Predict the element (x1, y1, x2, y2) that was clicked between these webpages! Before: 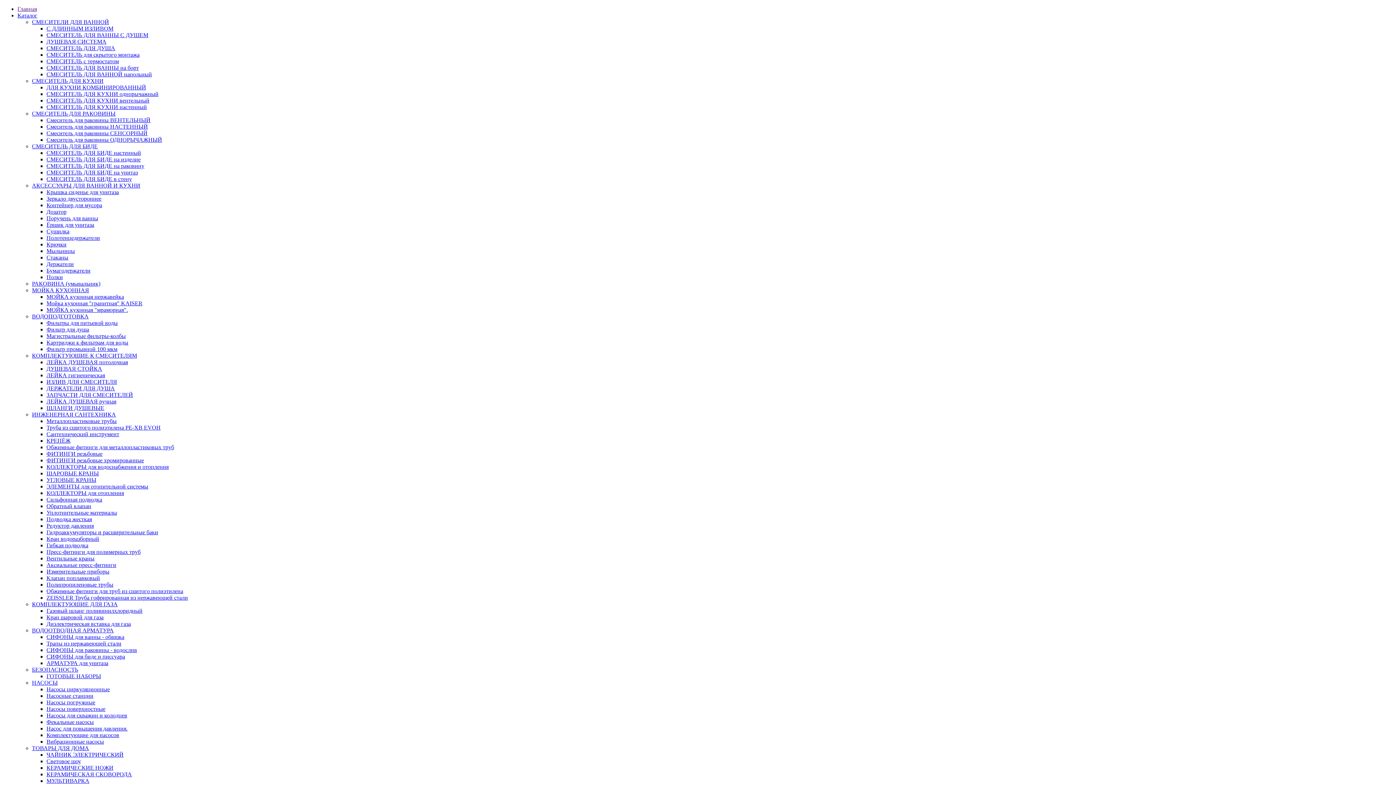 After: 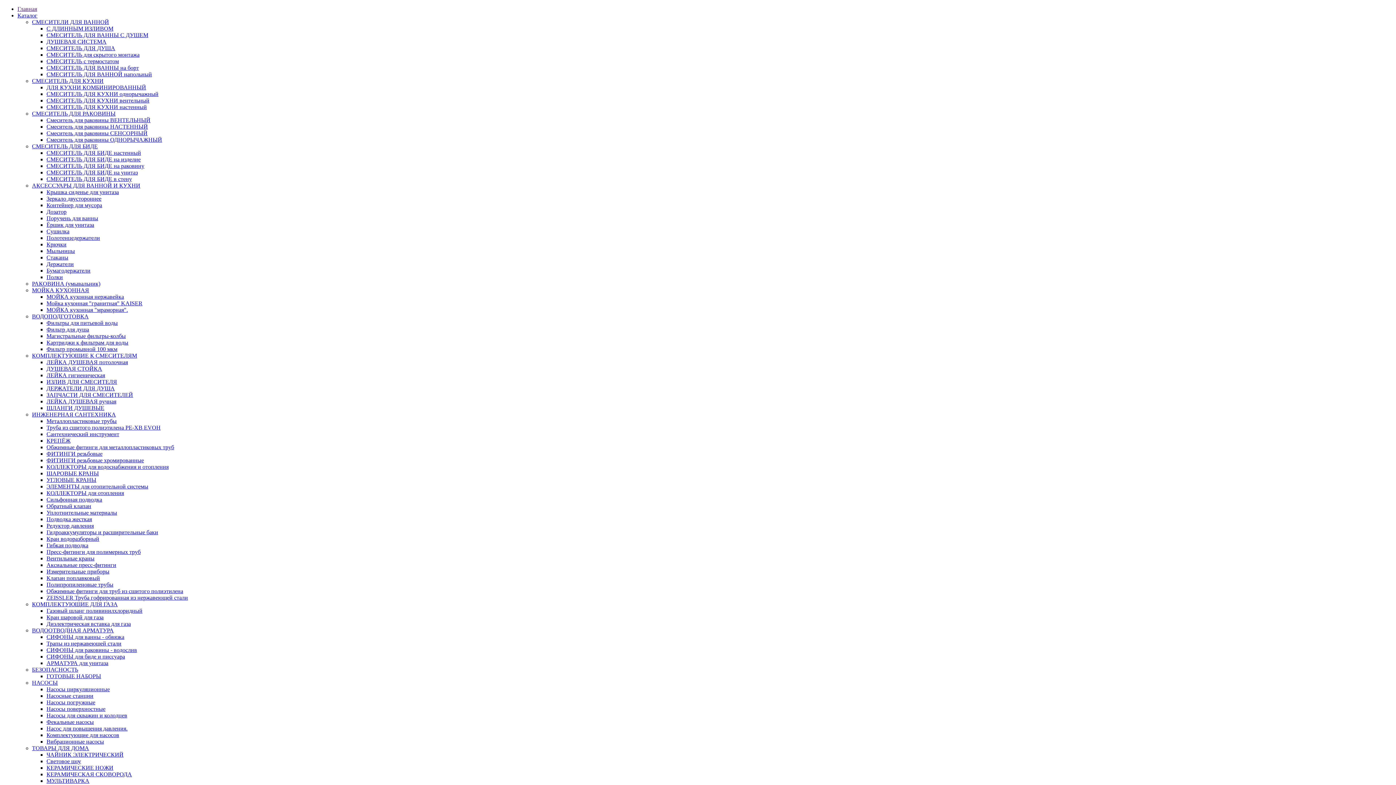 Action: bbox: (46, 300, 142, 306) label: Мойка кухонная "гранитная" KAISER